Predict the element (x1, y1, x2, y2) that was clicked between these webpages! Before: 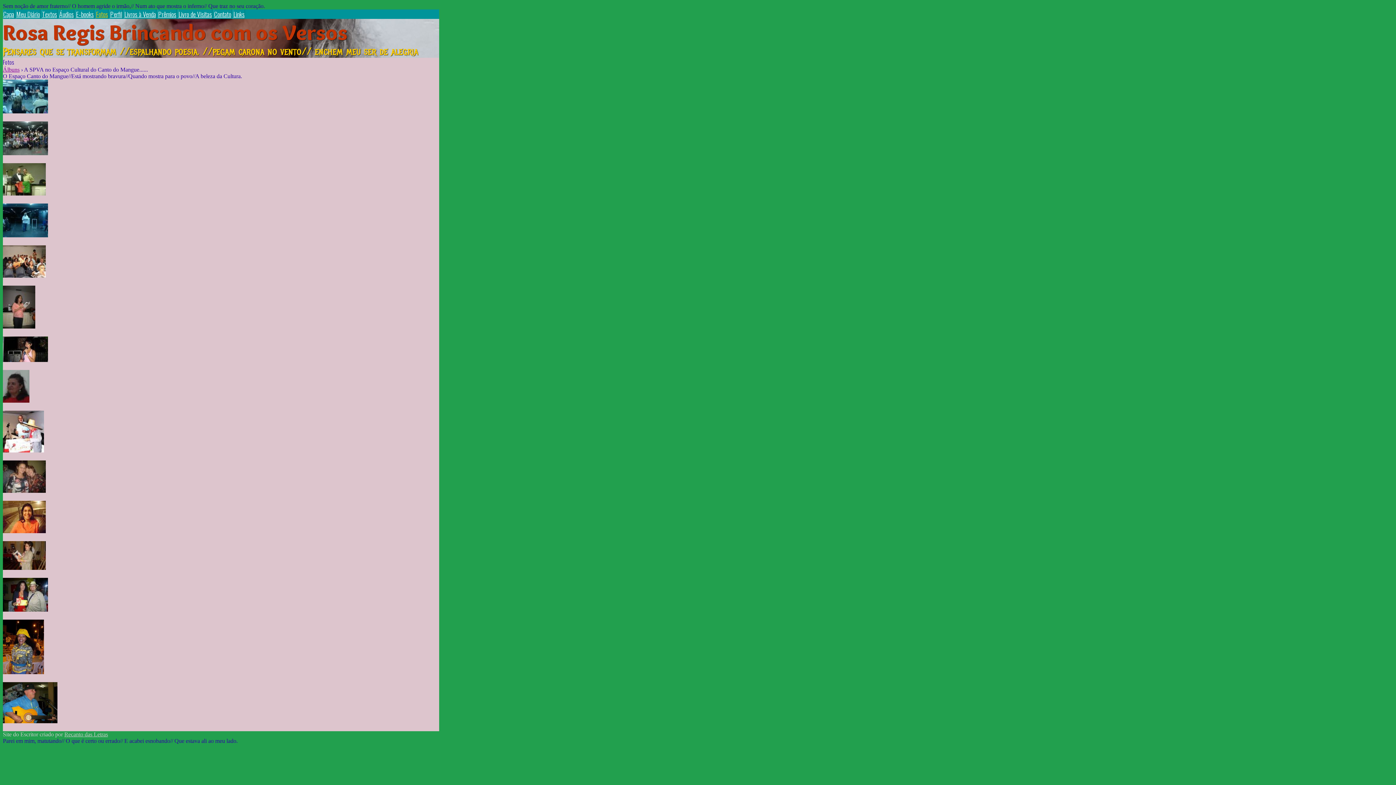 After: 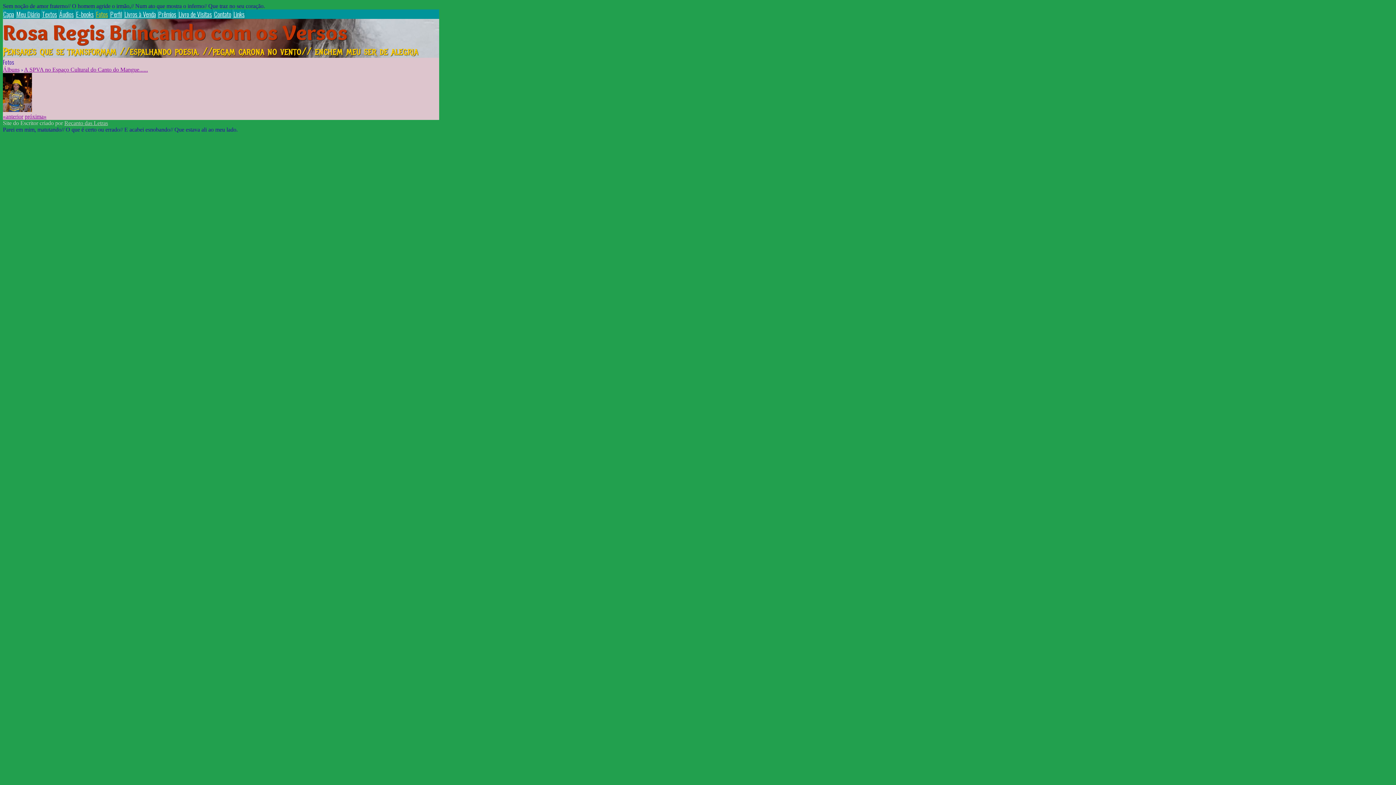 Action: bbox: (2, 669, 44, 675)